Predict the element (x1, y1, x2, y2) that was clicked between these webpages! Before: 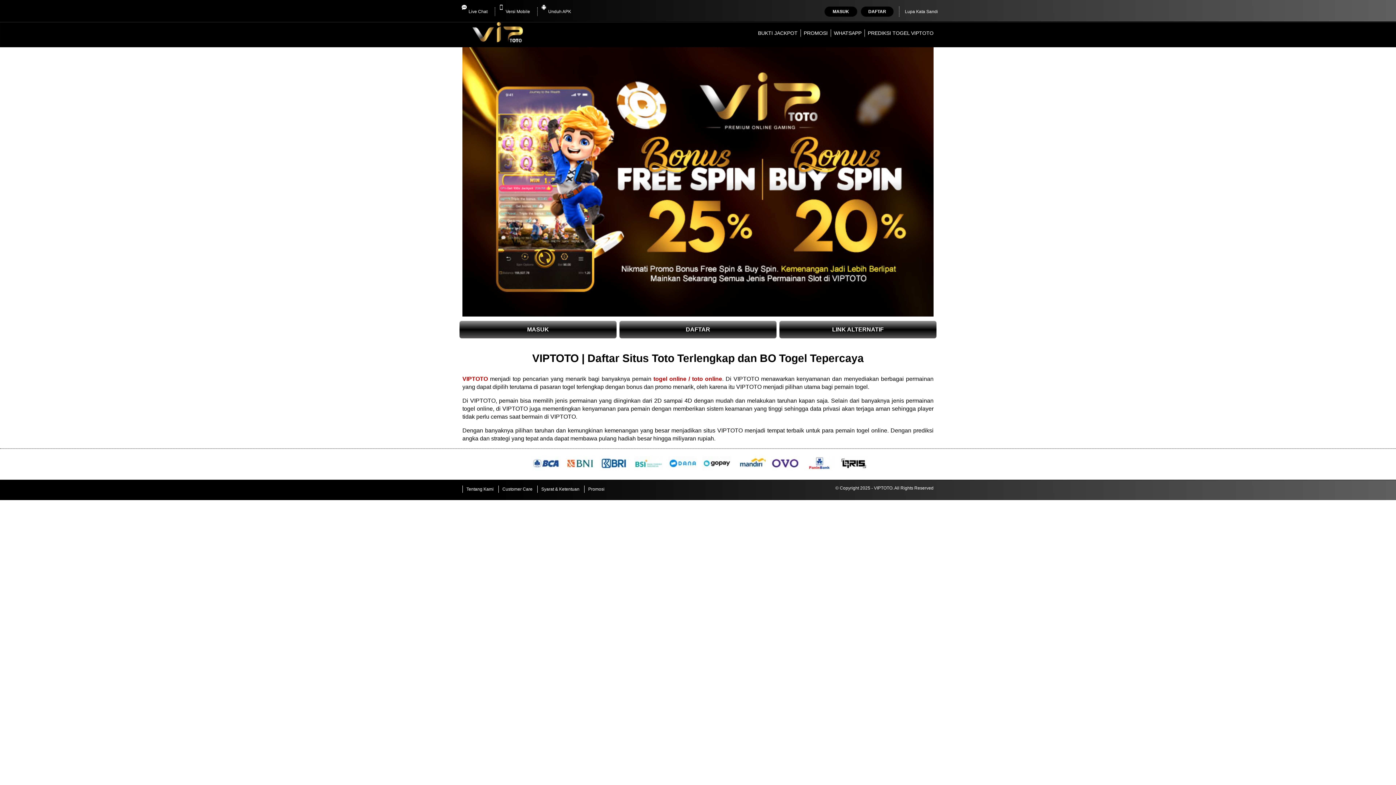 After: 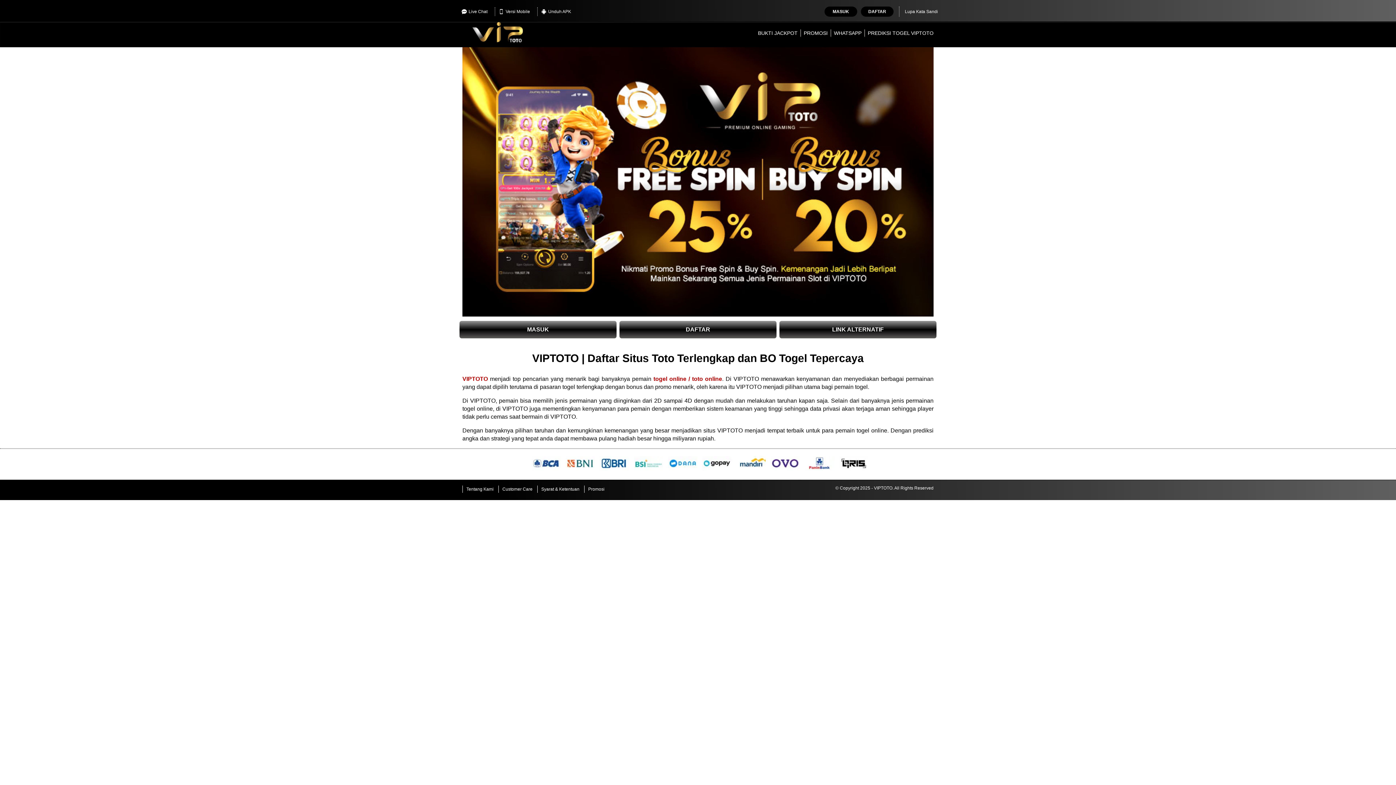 Action: label: LINK ALTERNATIF bbox: (779, 320, 936, 338)